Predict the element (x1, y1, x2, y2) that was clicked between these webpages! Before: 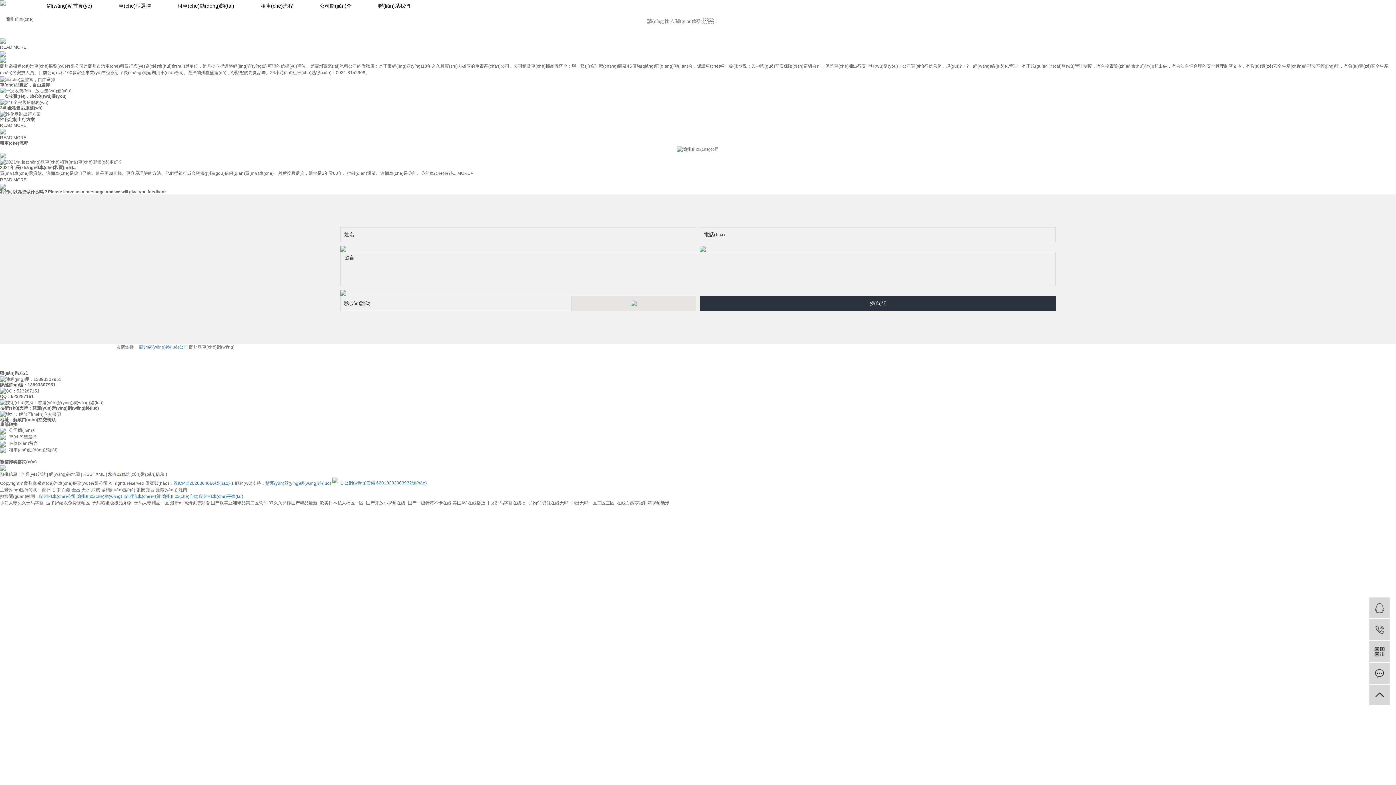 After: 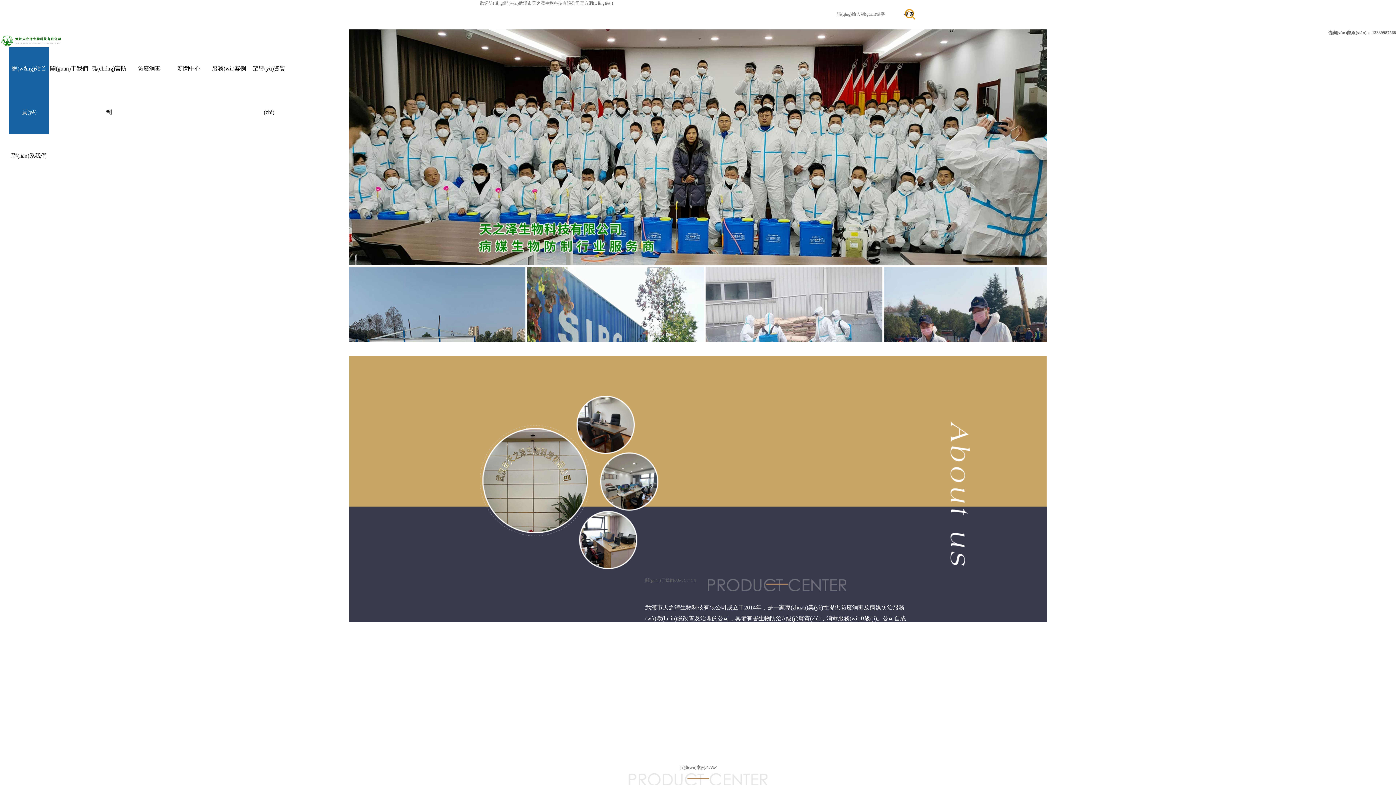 Action: label: 中文乱码字幕在线播_尤物91资源在线无码_中出无码一区二区三区_在线白嫩萝福利莉视频动漫 bbox: (486, 500, 669, 505)